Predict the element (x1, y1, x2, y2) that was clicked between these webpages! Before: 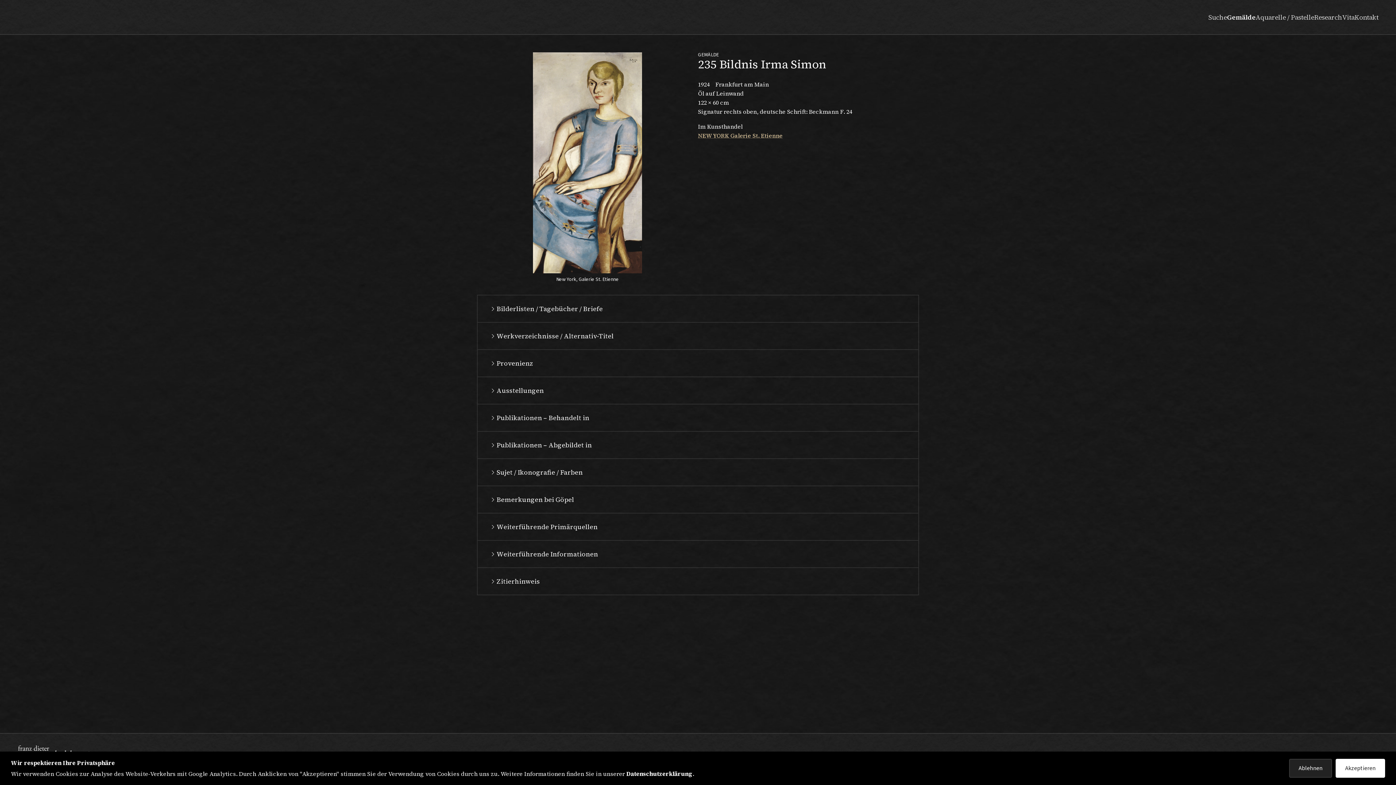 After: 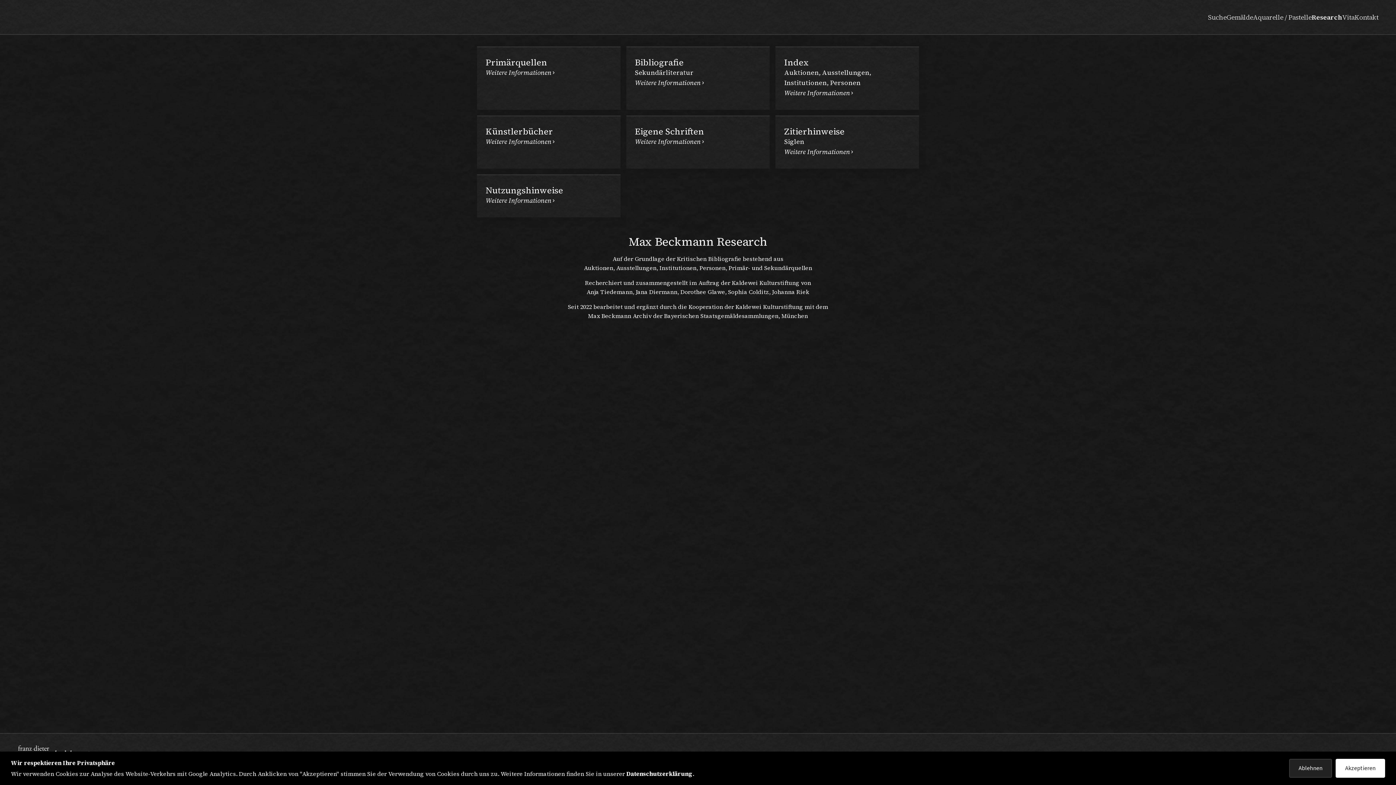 Action: bbox: (1314, 12, 1342, 21) label: Research